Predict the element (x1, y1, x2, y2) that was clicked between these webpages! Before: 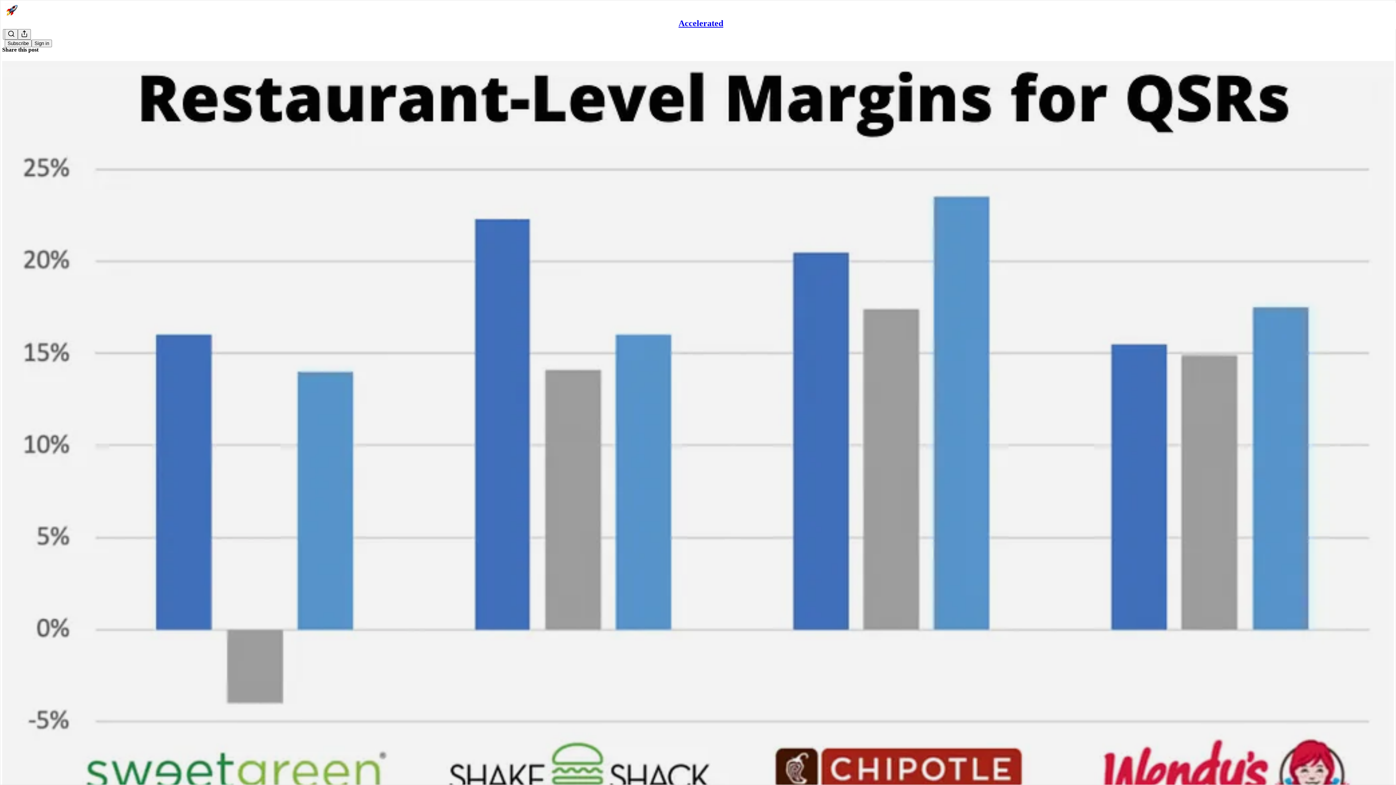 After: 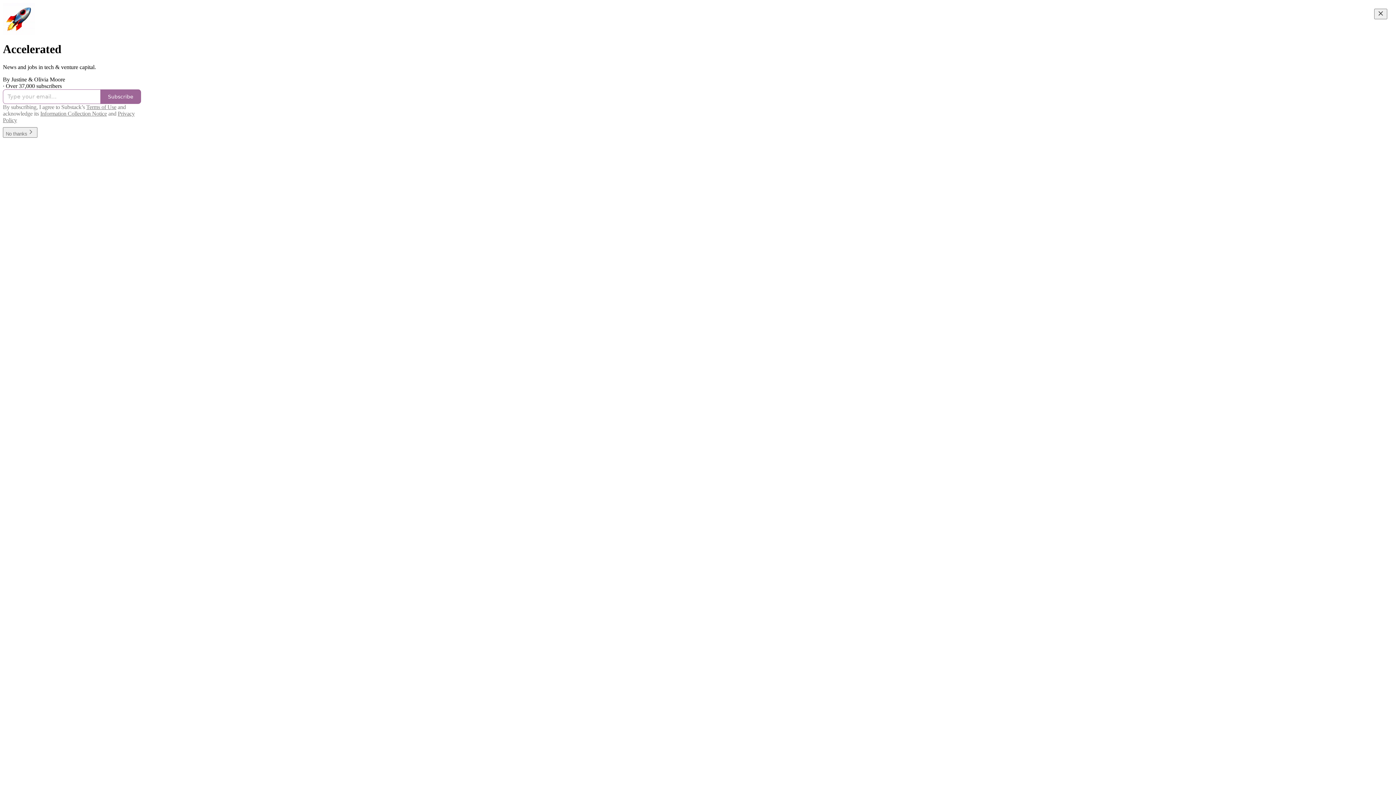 Action: label: Accelerated bbox: (678, 18, 723, 28)